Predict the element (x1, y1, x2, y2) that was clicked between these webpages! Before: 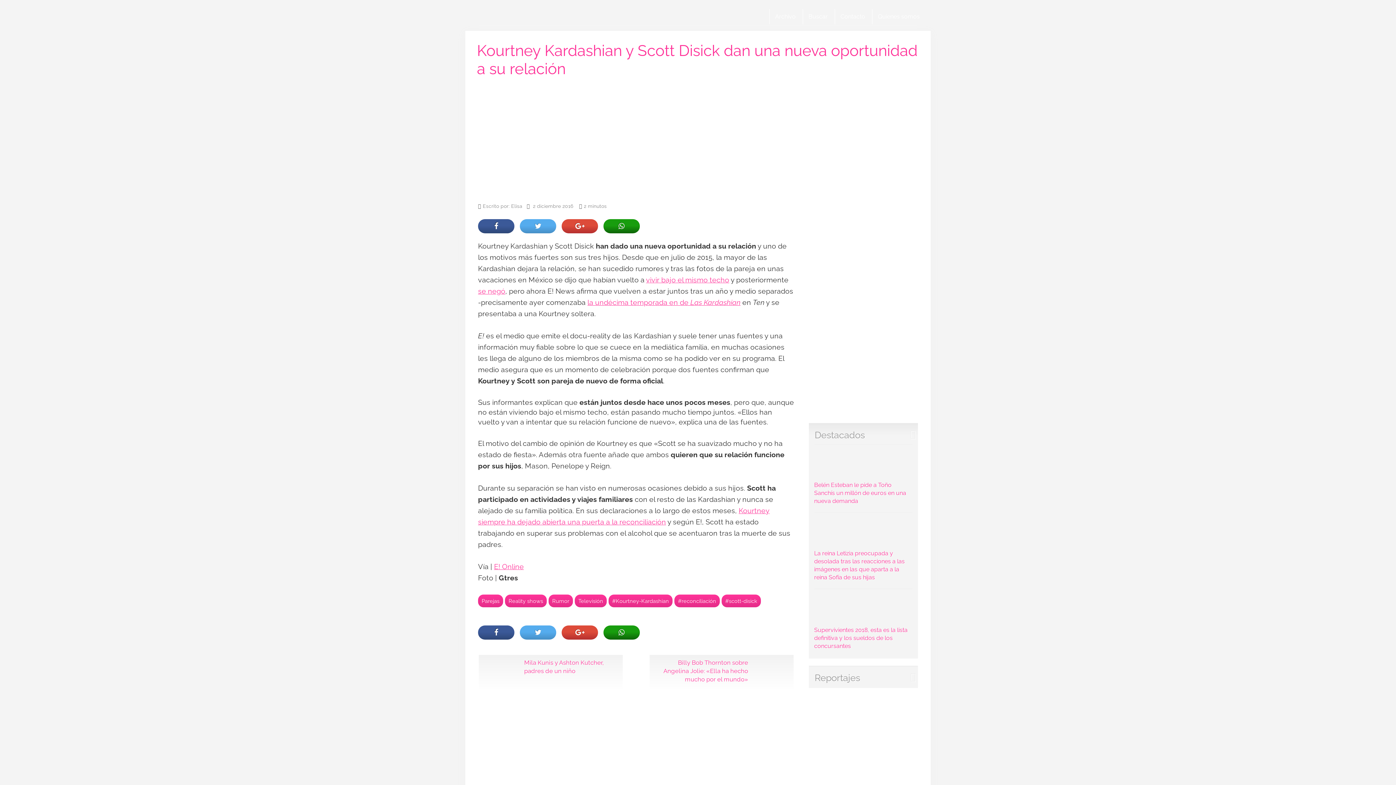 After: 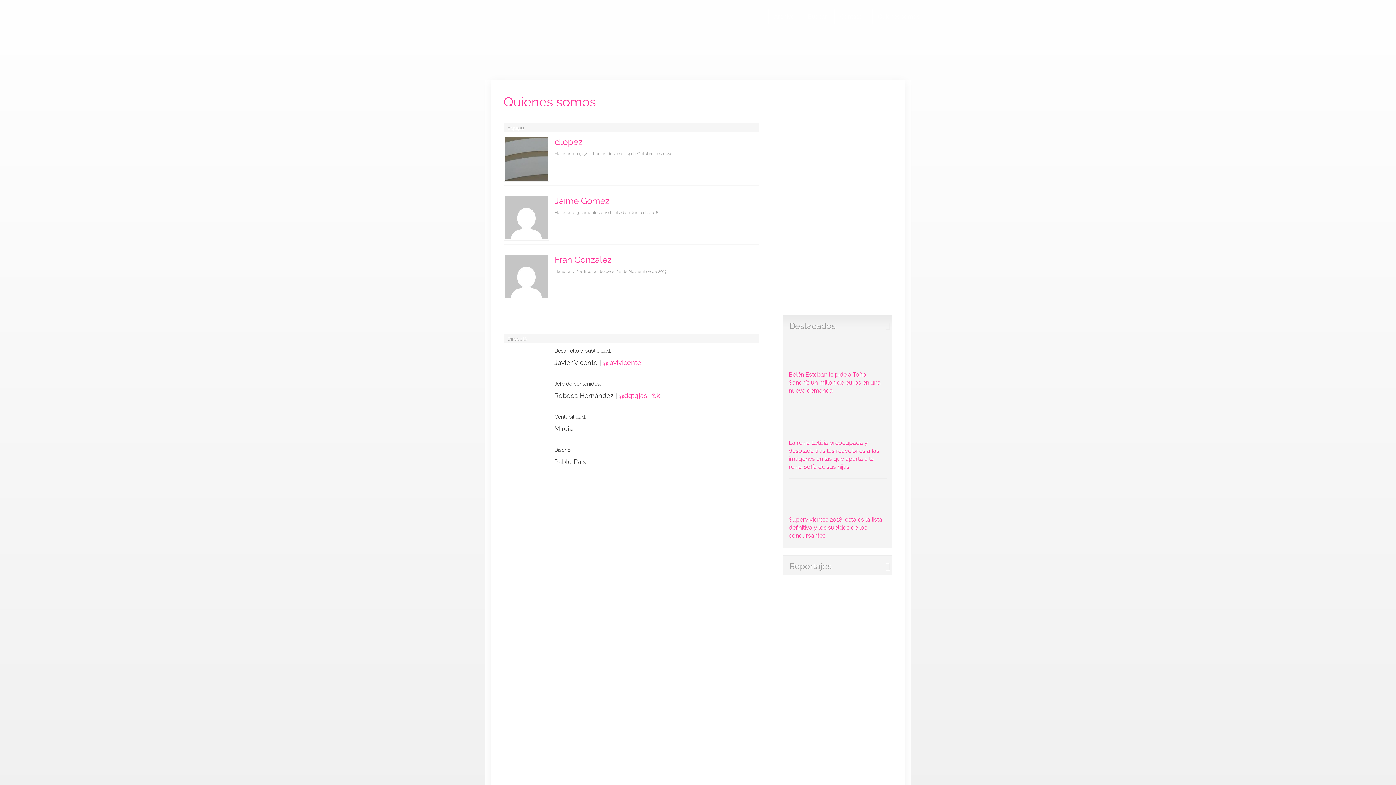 Action: bbox: (872, 9, 925, 24) label: Quienes somos